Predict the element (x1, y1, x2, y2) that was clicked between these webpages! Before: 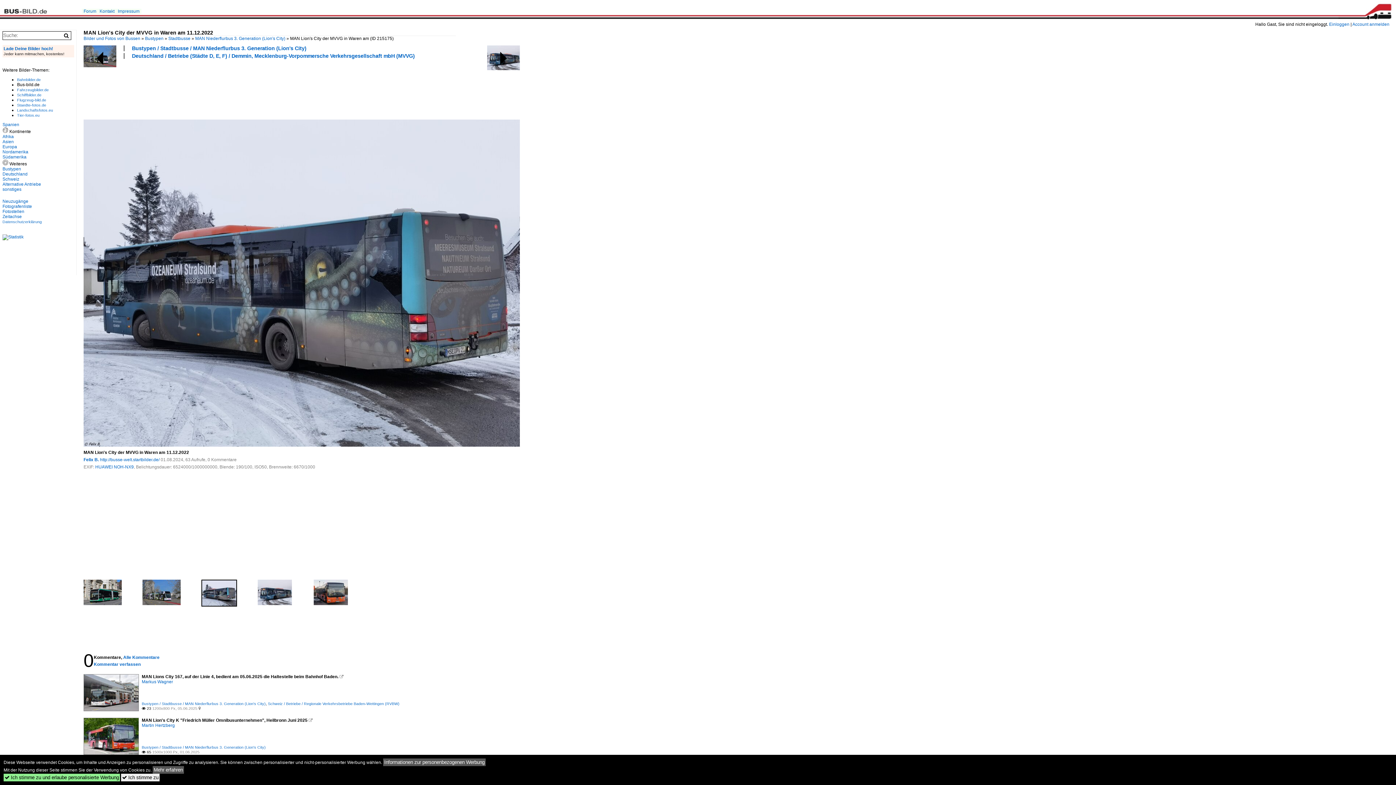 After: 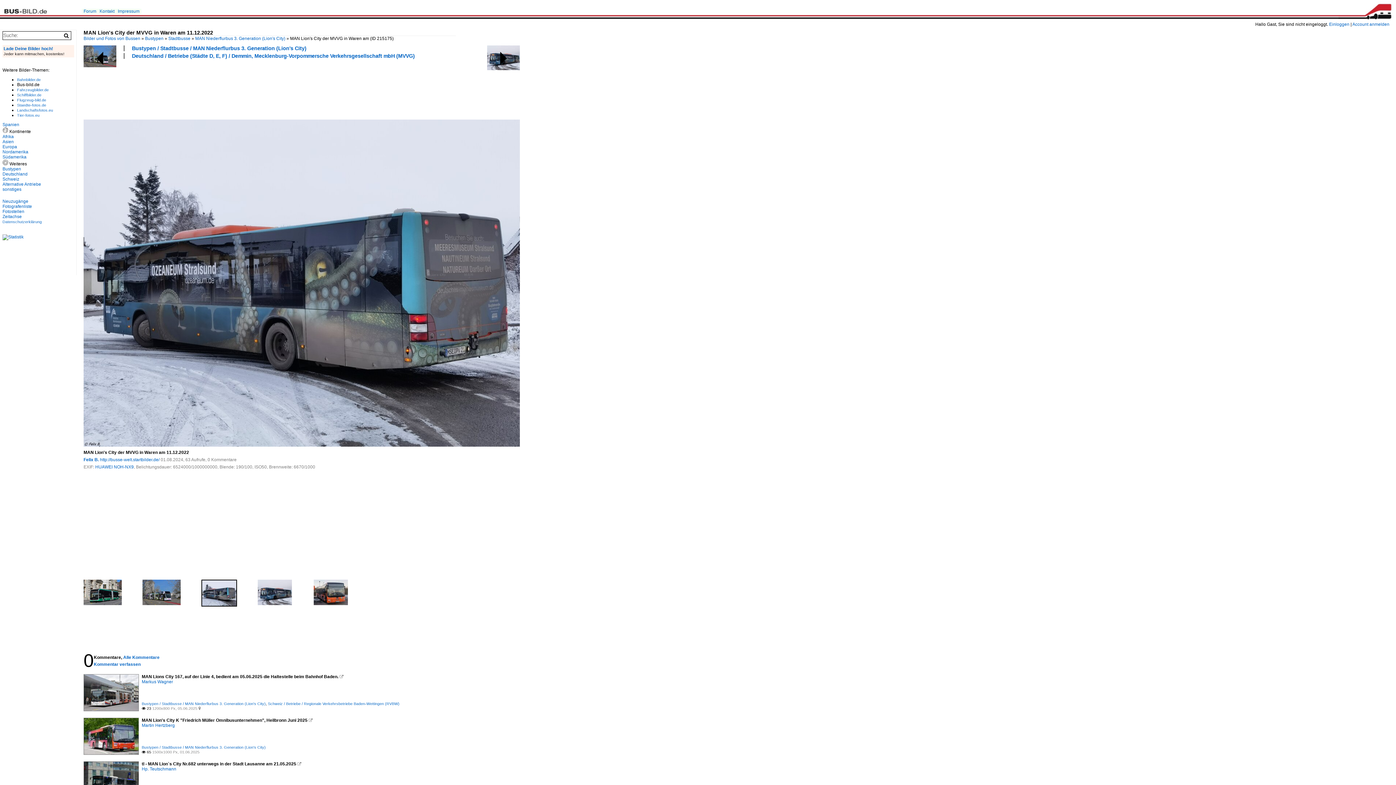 Action: label:  Ich stimme zu und erlaube personalisierte Werbung bbox: (3, 774, 120, 781)